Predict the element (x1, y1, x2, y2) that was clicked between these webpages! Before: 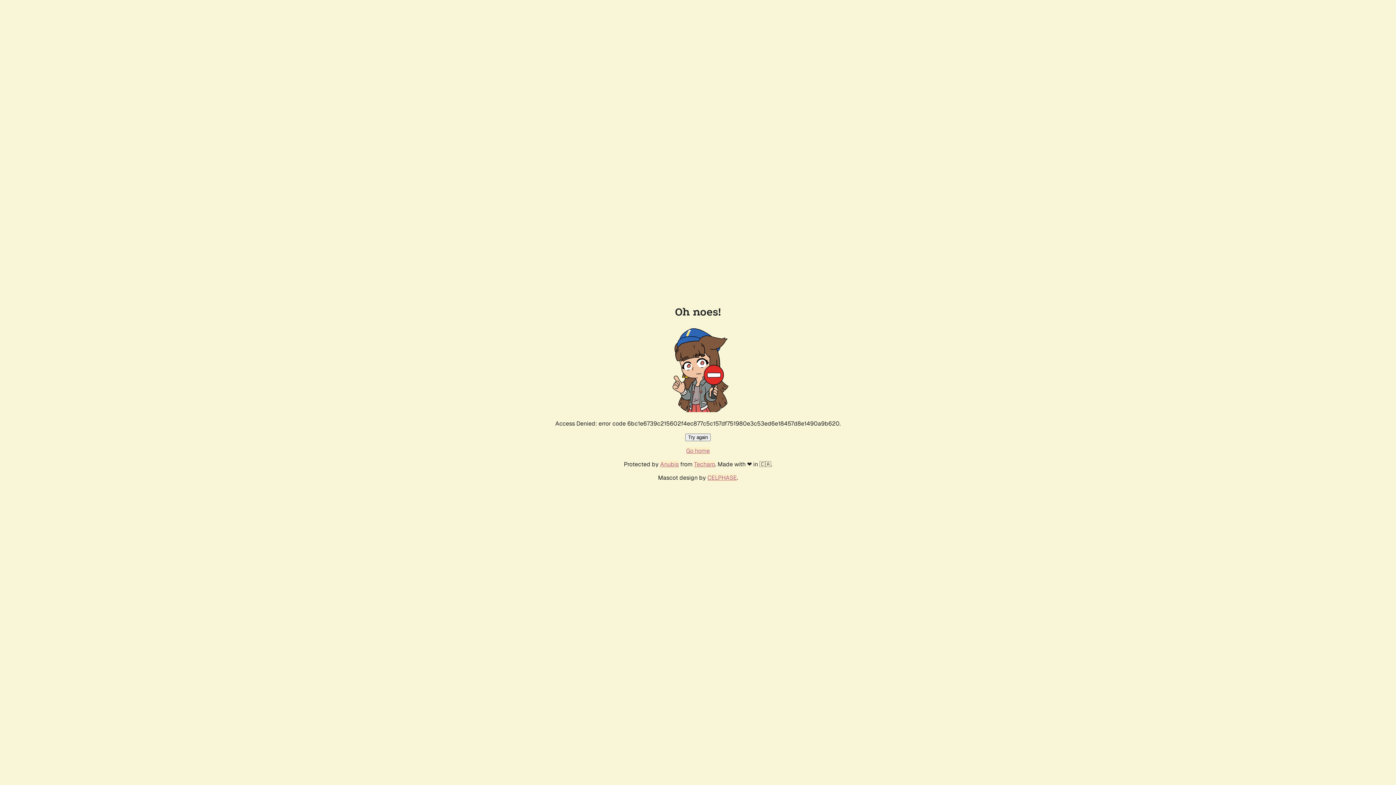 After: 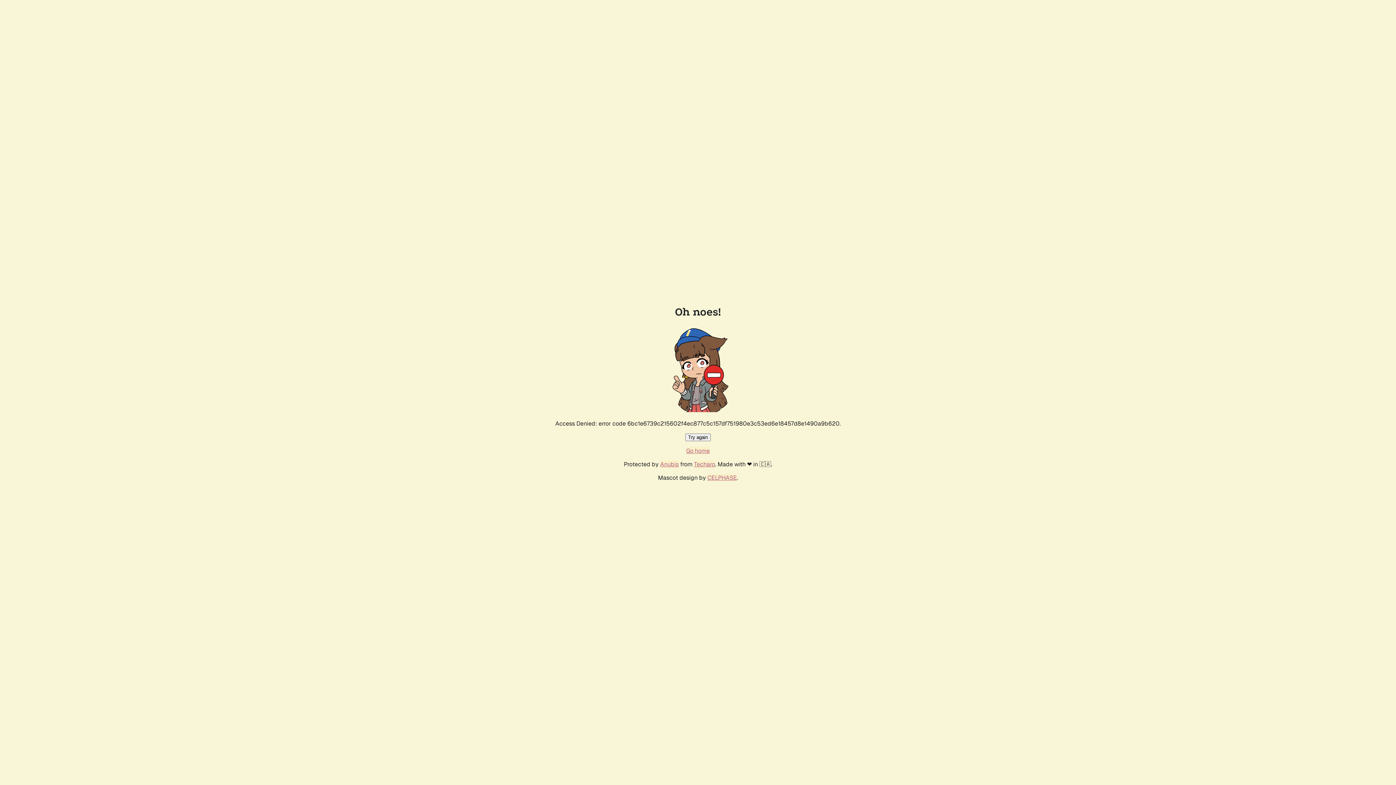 Action: bbox: (685, 433, 710, 441) label: Try again